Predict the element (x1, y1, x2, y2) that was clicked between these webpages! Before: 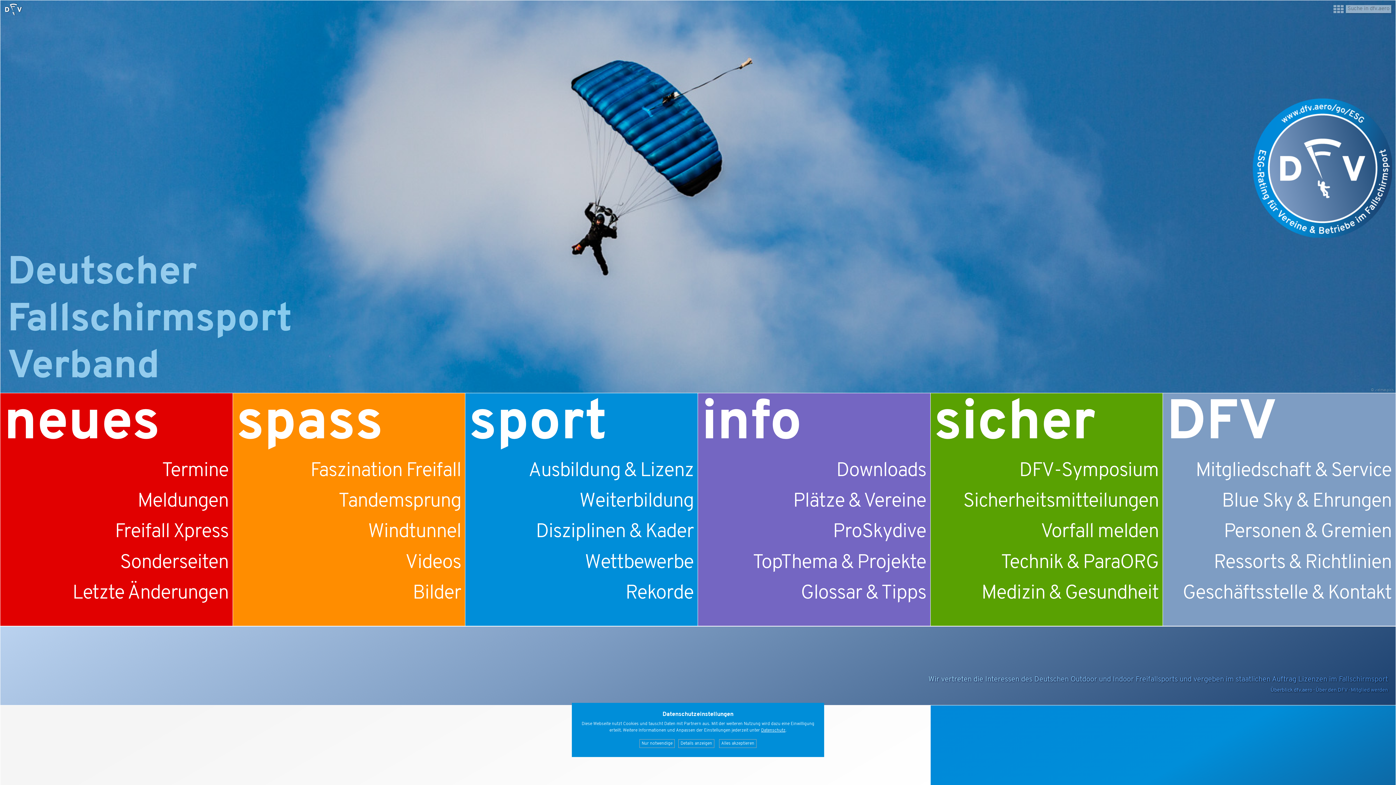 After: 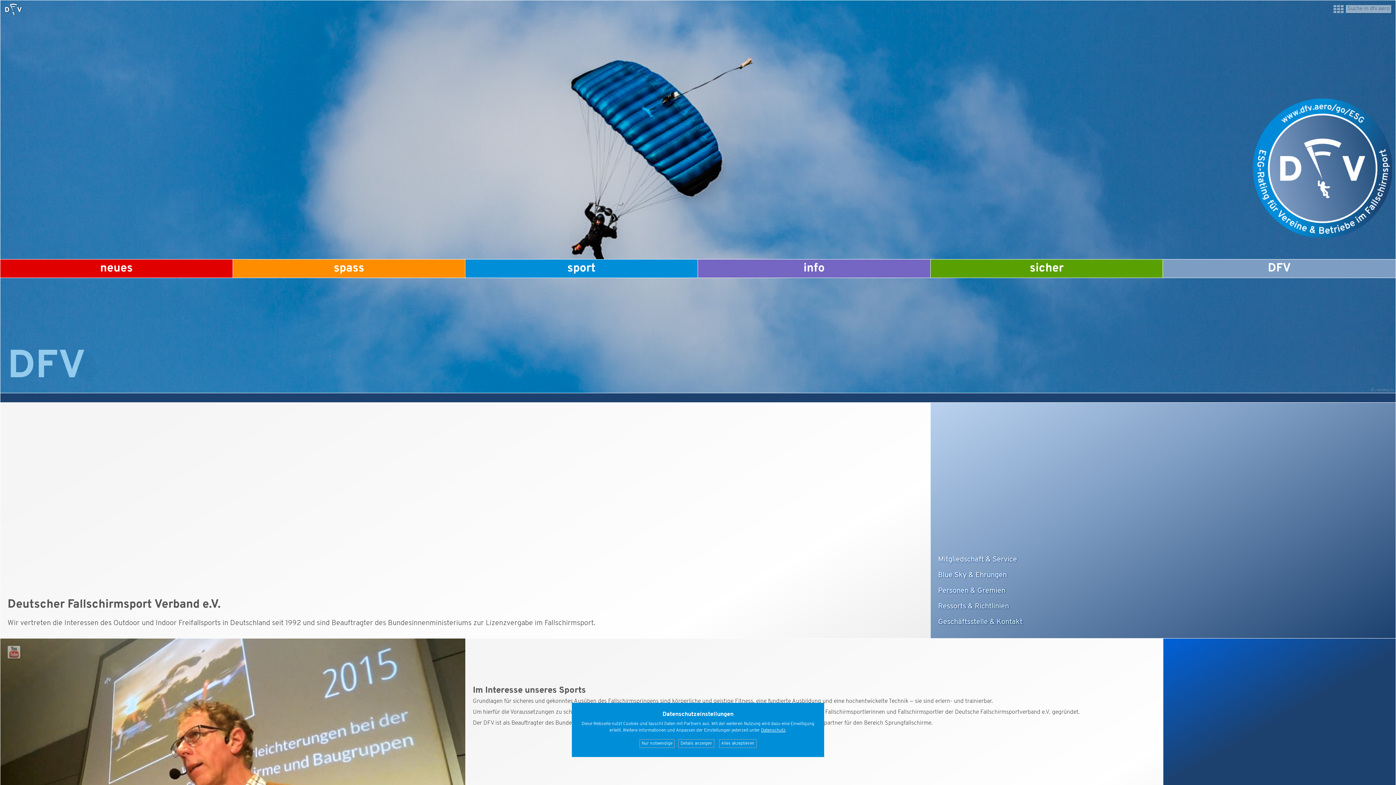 Action: bbox: (1316, 687, 1348, 693) label: Über den DFV